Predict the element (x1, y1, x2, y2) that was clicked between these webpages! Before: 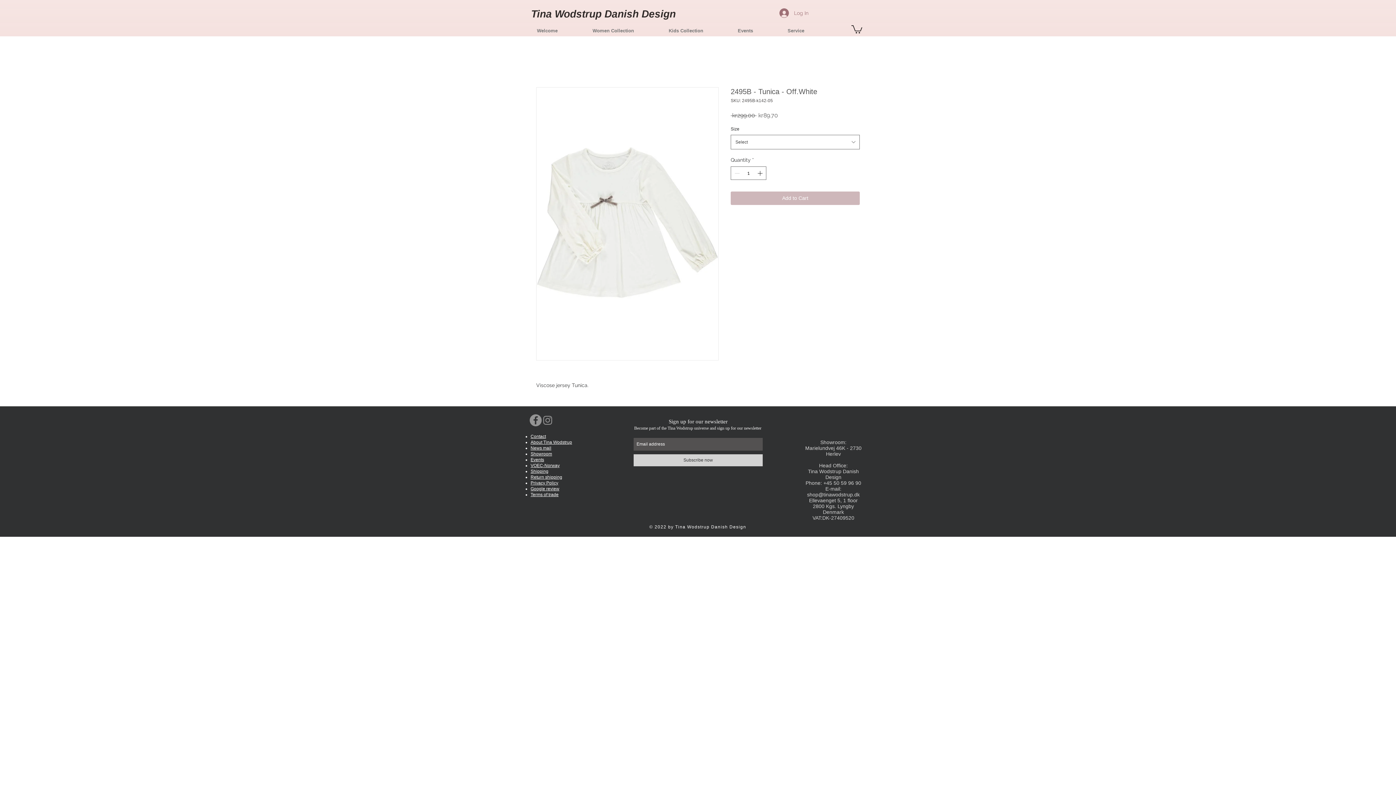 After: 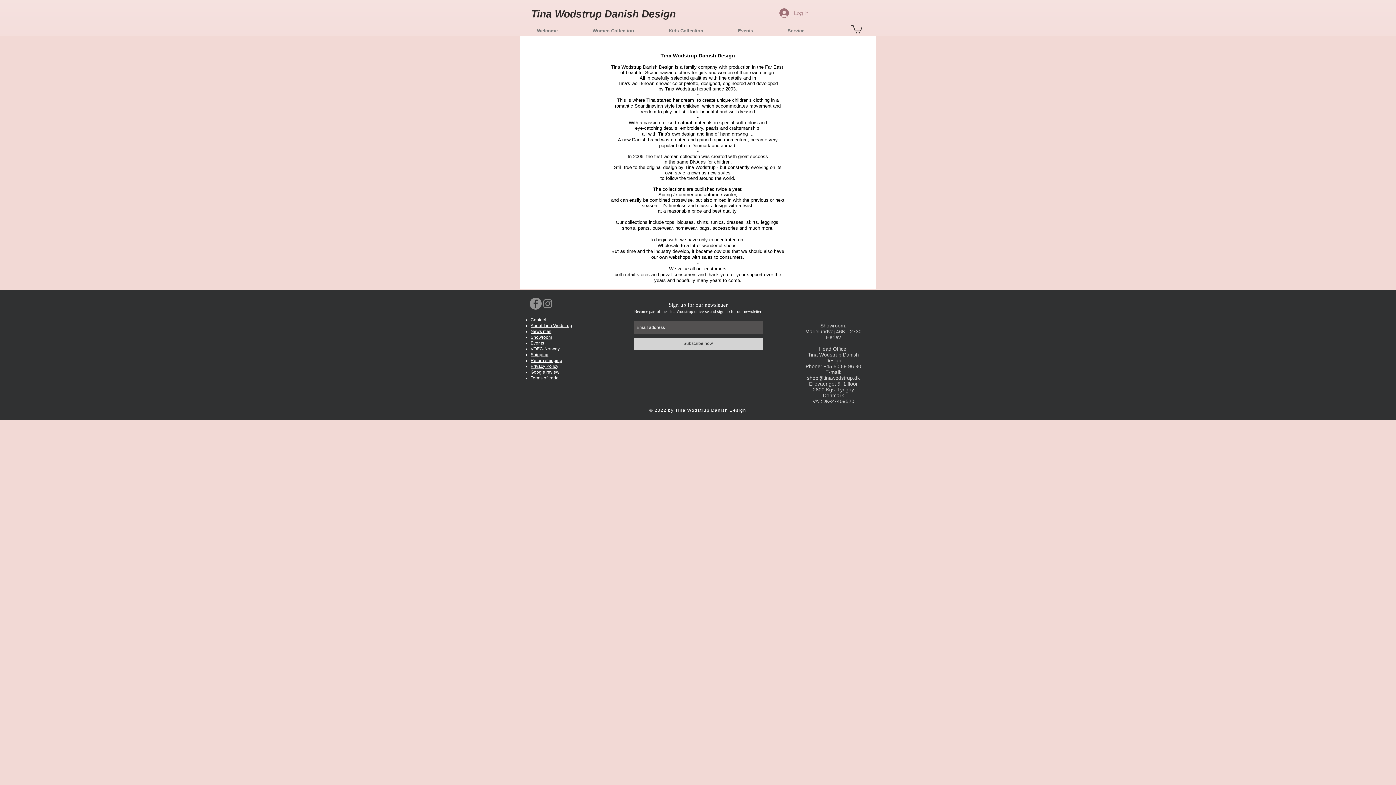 Action: bbox: (530, 440, 572, 445) label: About Tina Wodstrup